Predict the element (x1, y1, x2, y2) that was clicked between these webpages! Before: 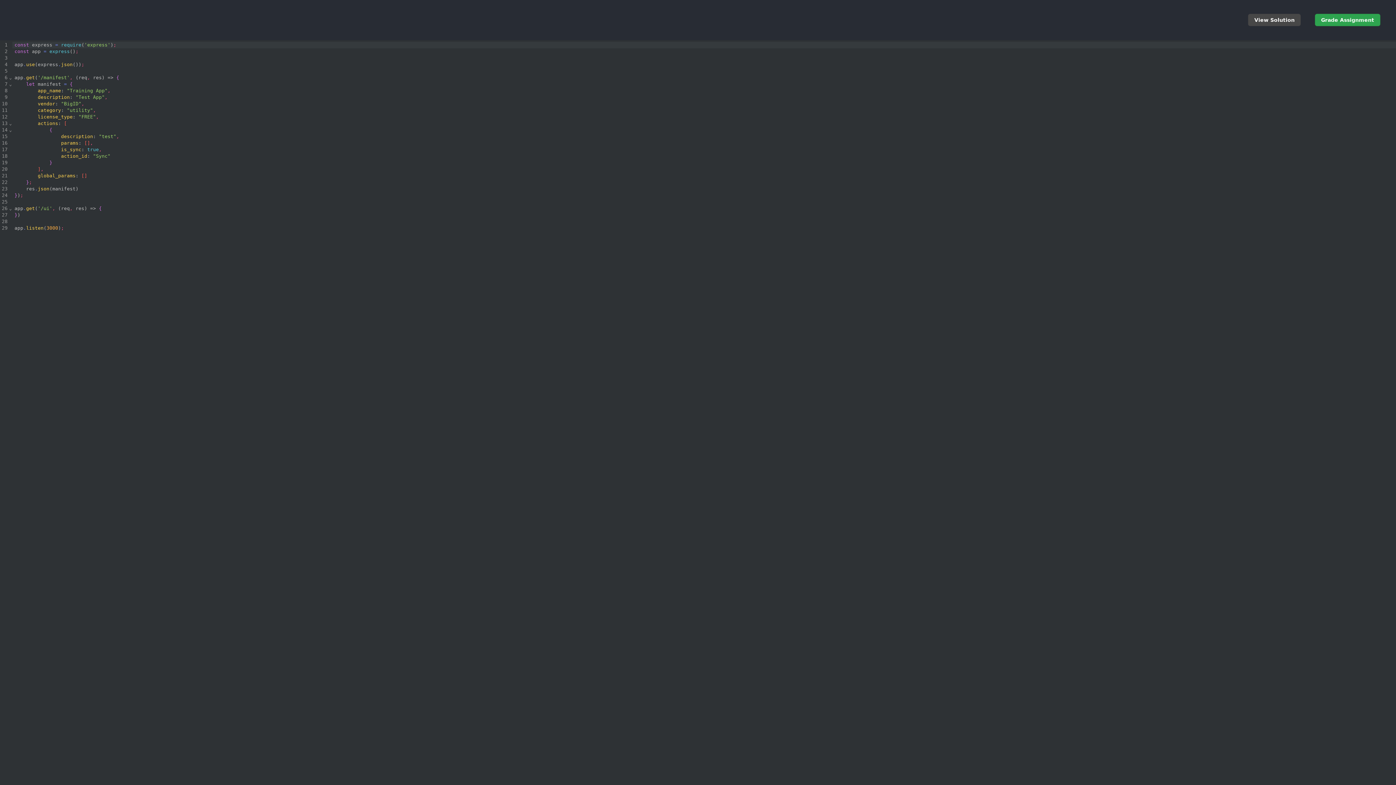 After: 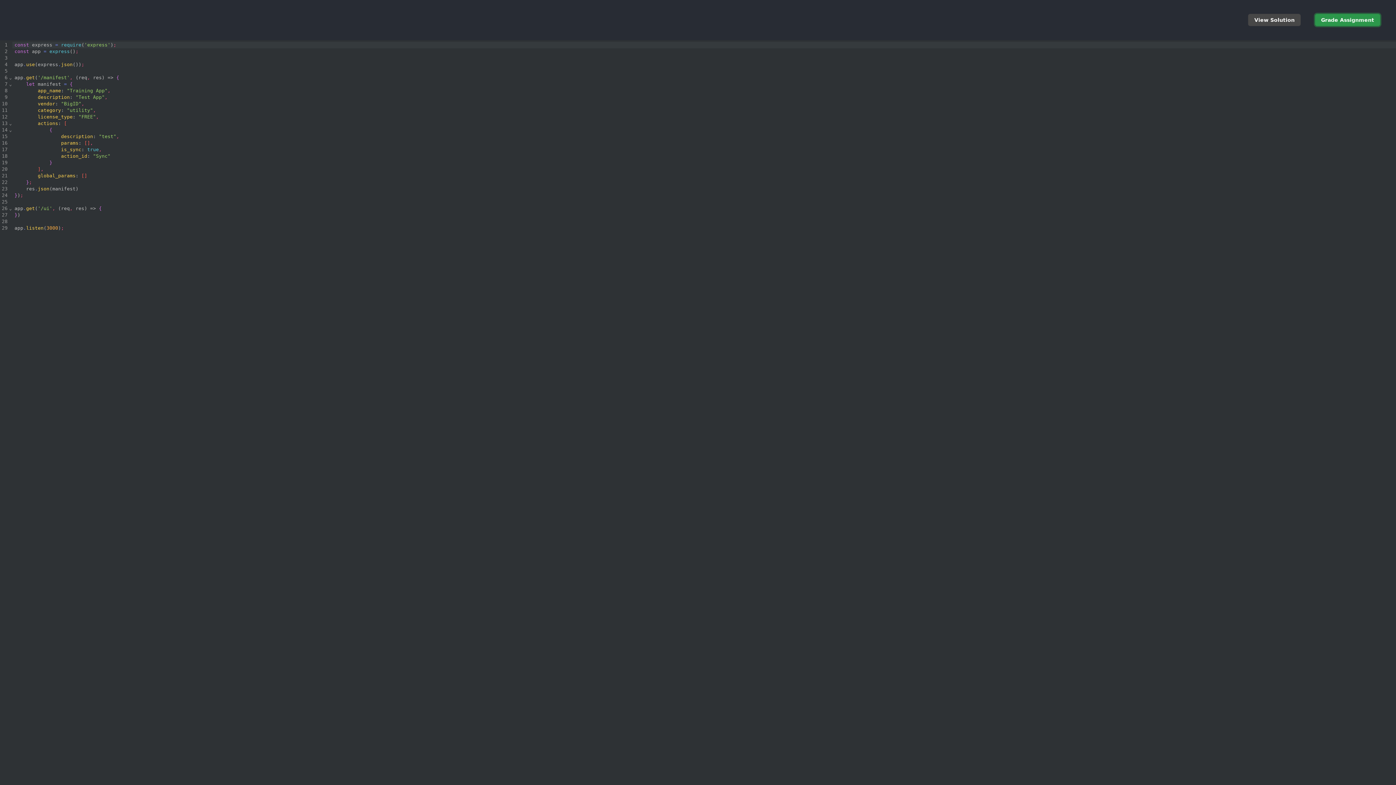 Action: label: Grade Assignment bbox: (1315, 13, 1380, 26)